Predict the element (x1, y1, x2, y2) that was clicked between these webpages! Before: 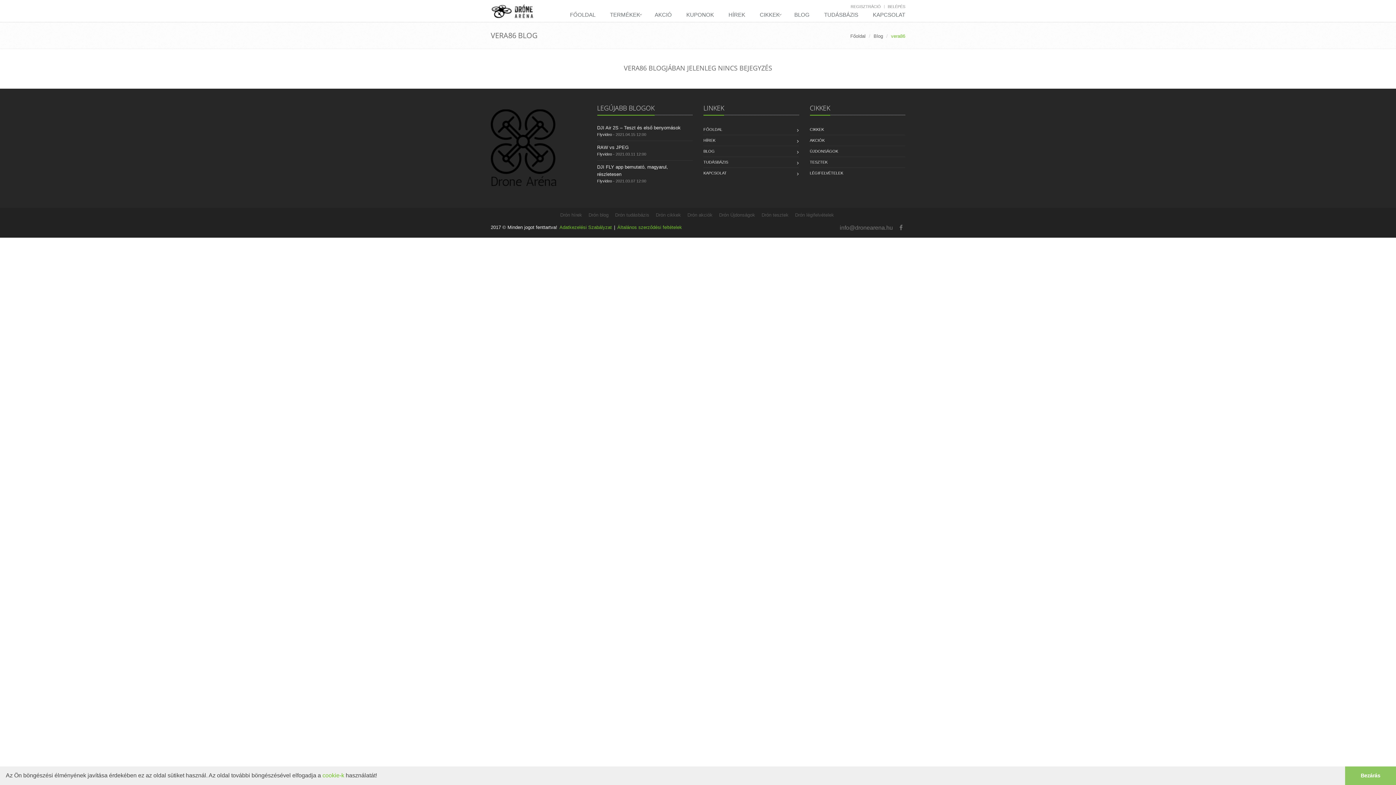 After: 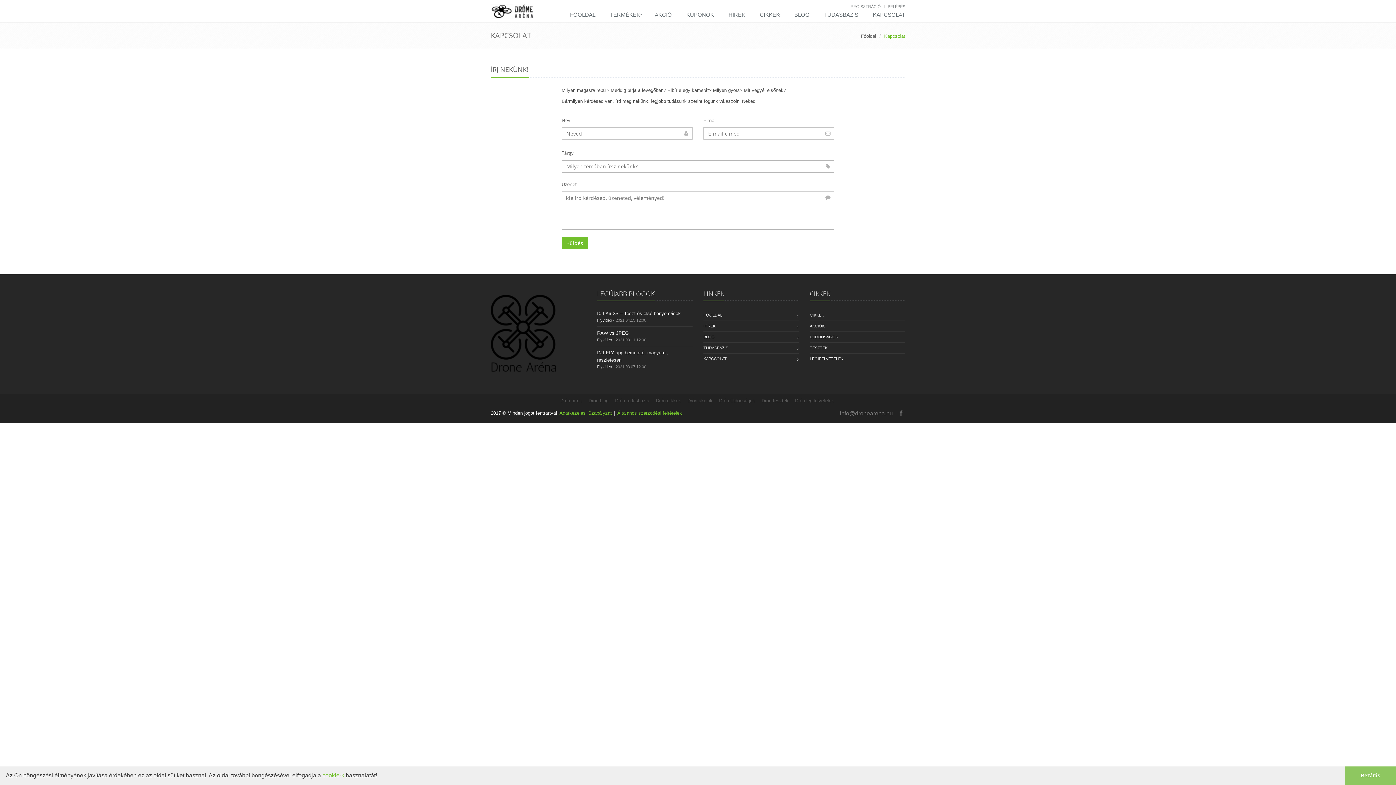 Action: bbox: (703, 168, 726, 178) label: KAPCSOLAT